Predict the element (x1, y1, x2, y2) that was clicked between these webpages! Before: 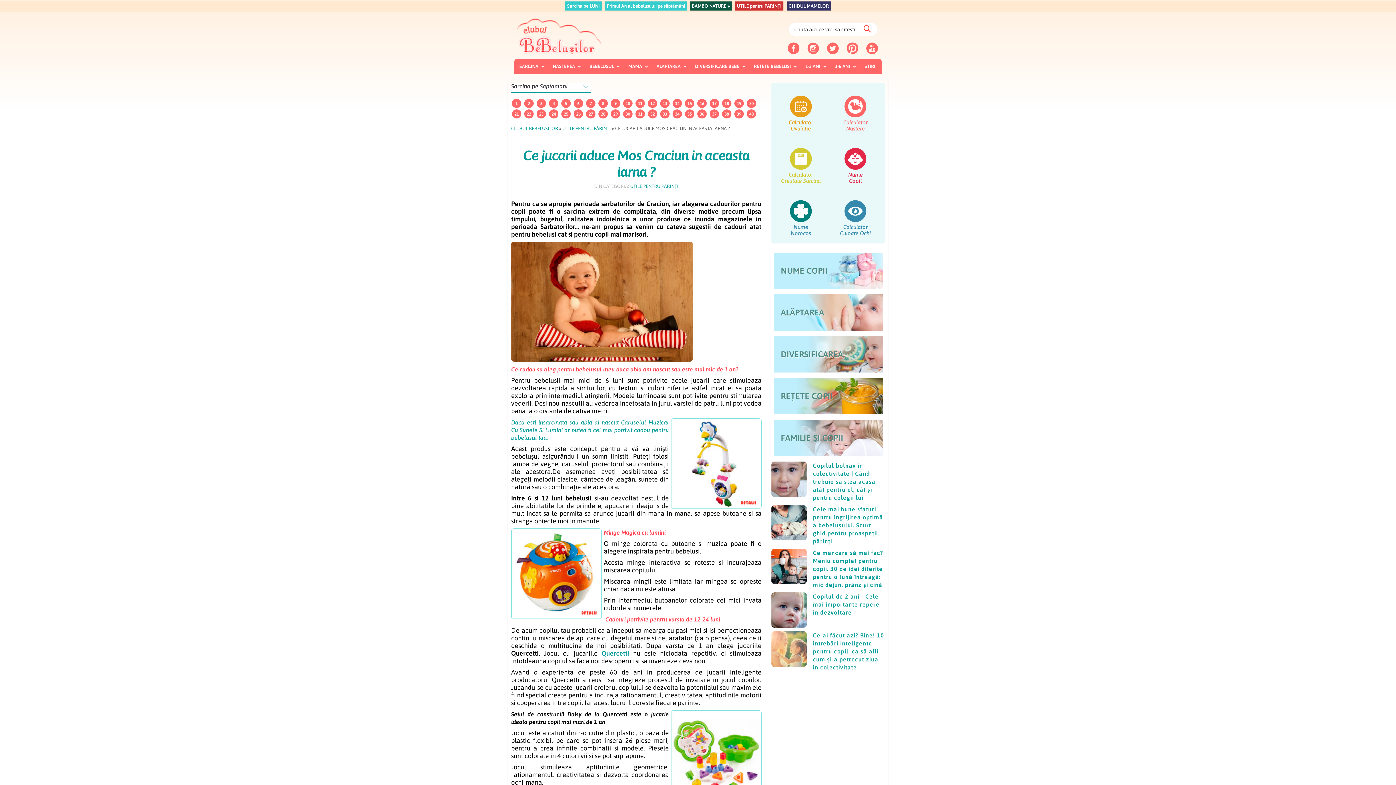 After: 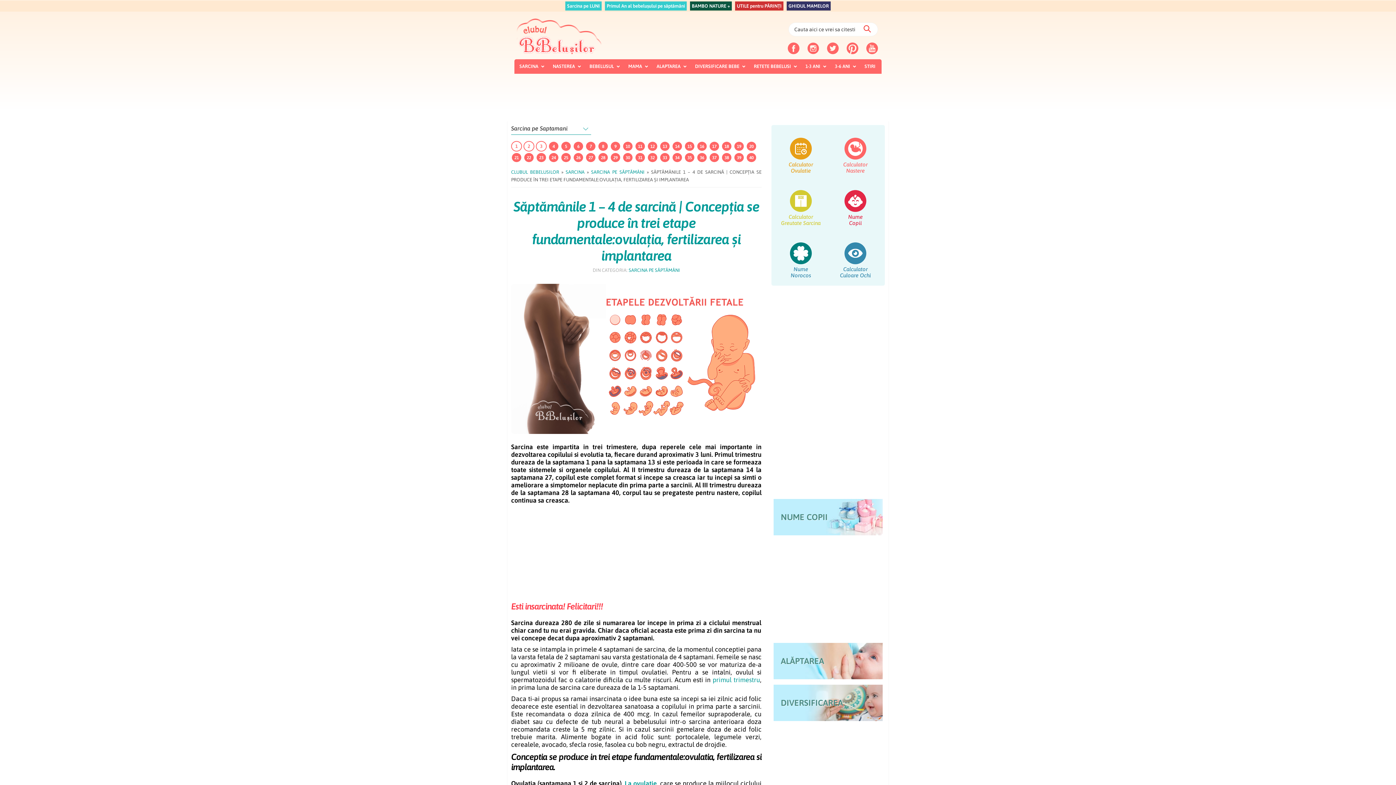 Action: label: 2 bbox: (523, 99, 536, 106)